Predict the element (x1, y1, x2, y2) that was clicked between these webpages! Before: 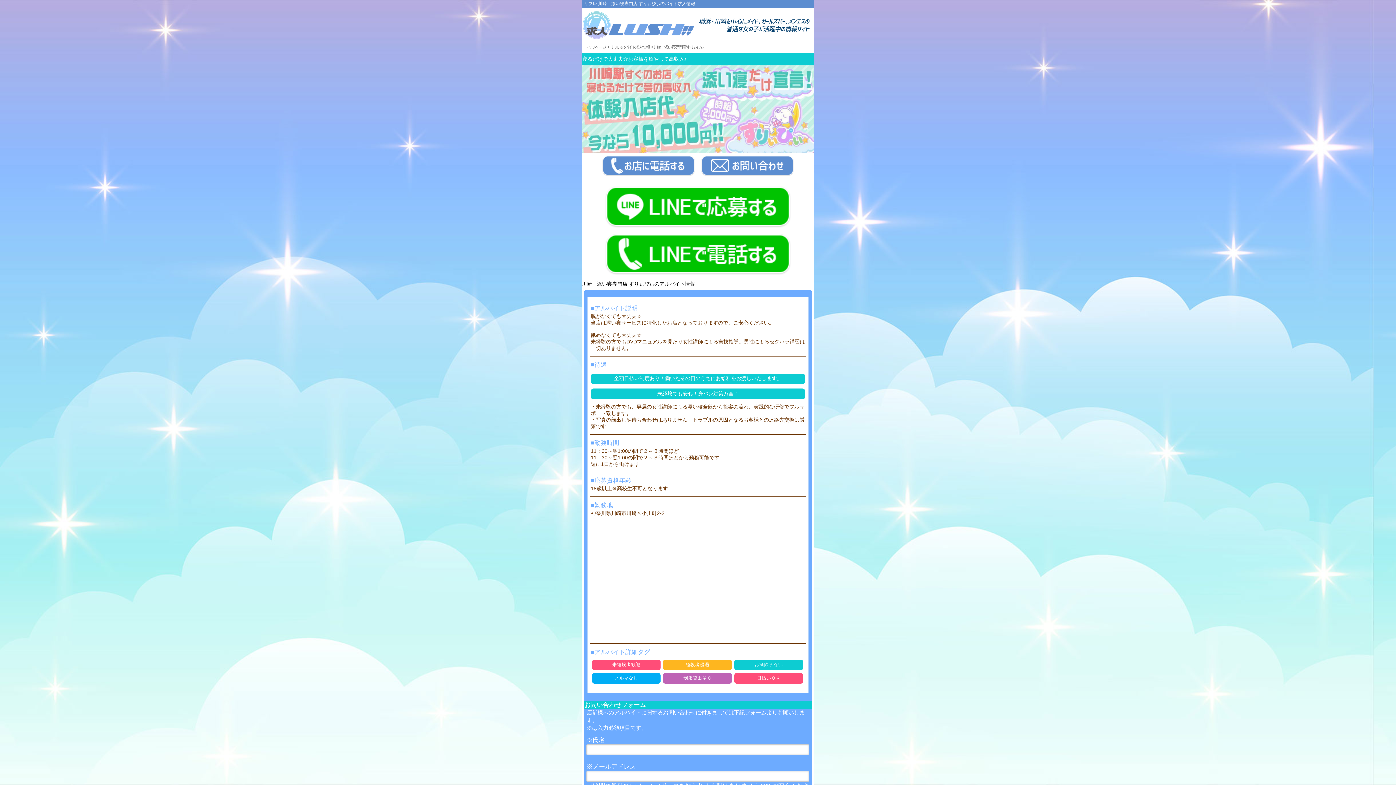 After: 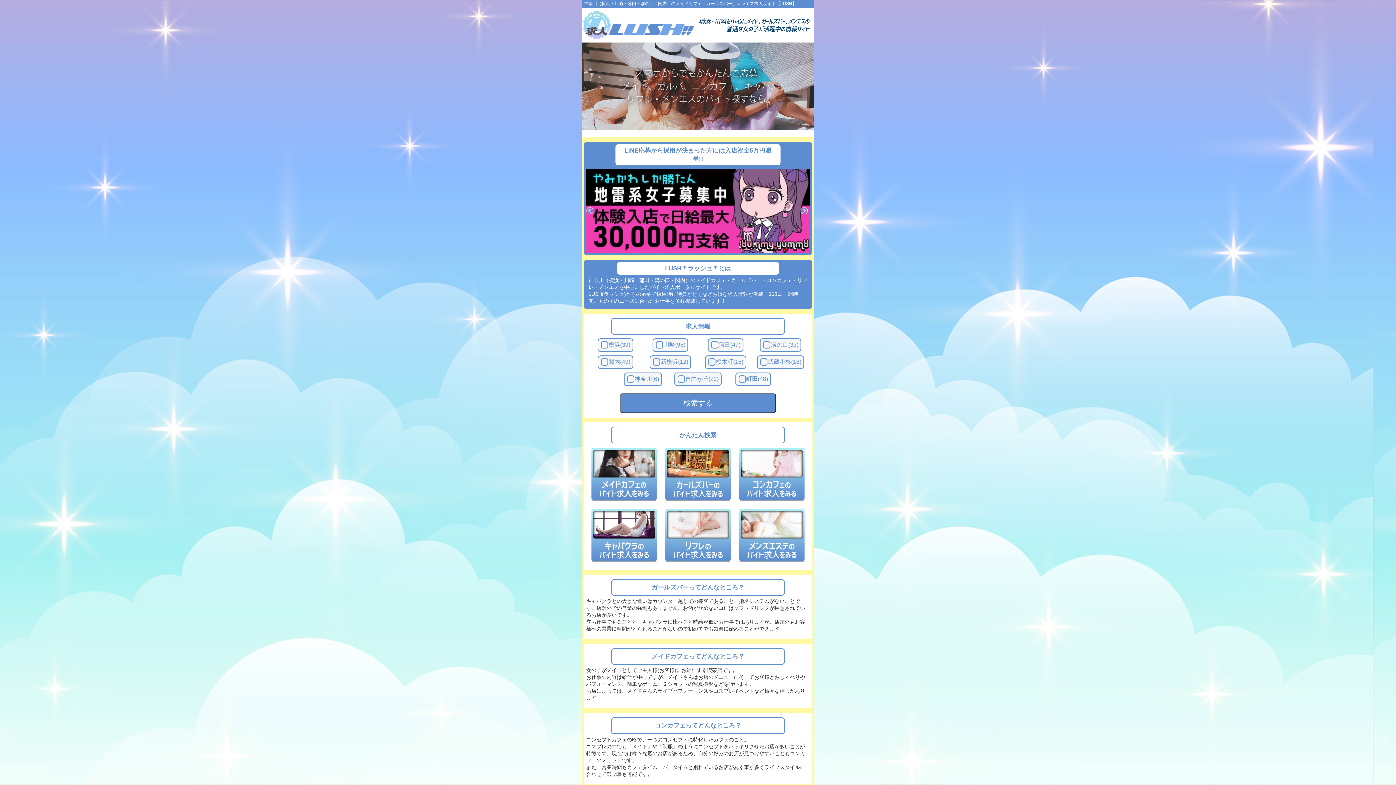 Action: label:   bbox: (581, 36, 811, 42)